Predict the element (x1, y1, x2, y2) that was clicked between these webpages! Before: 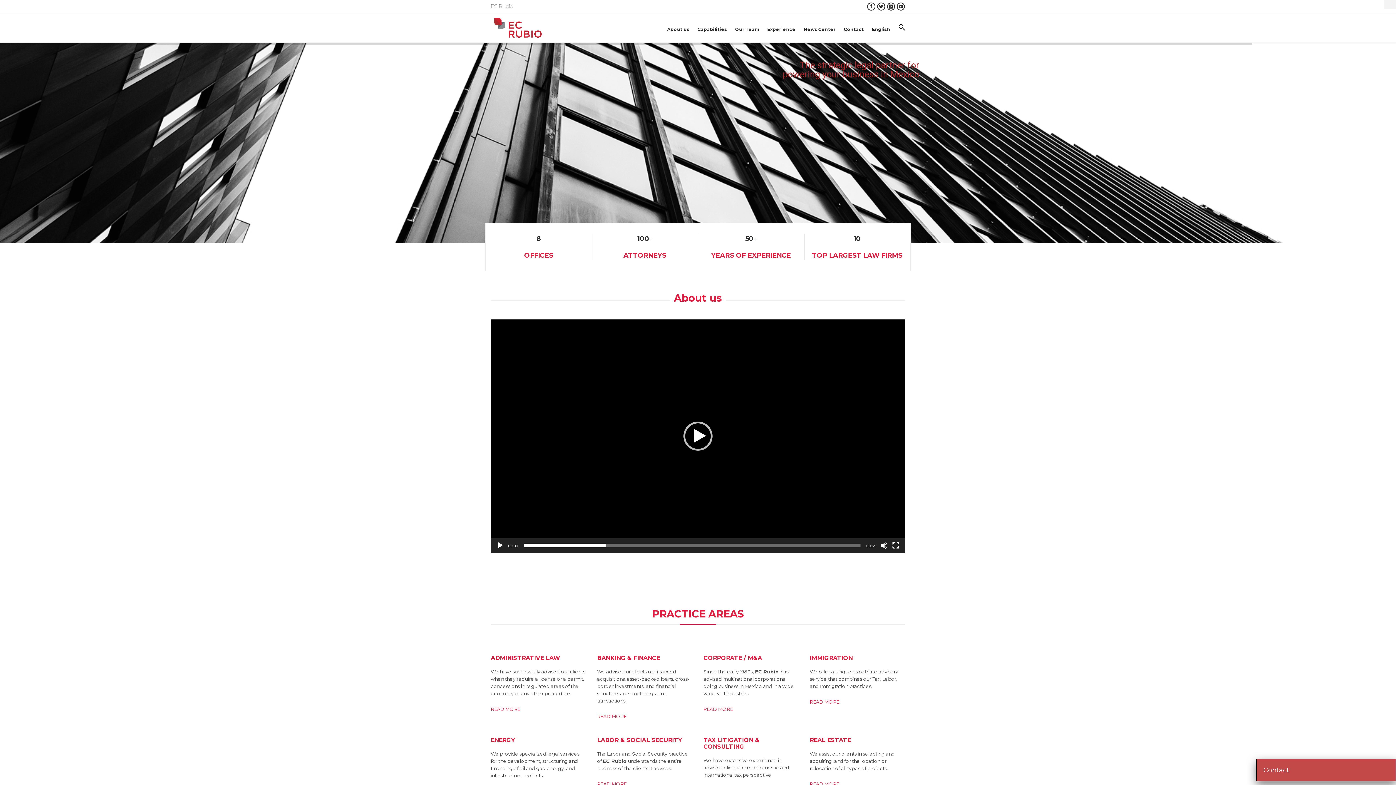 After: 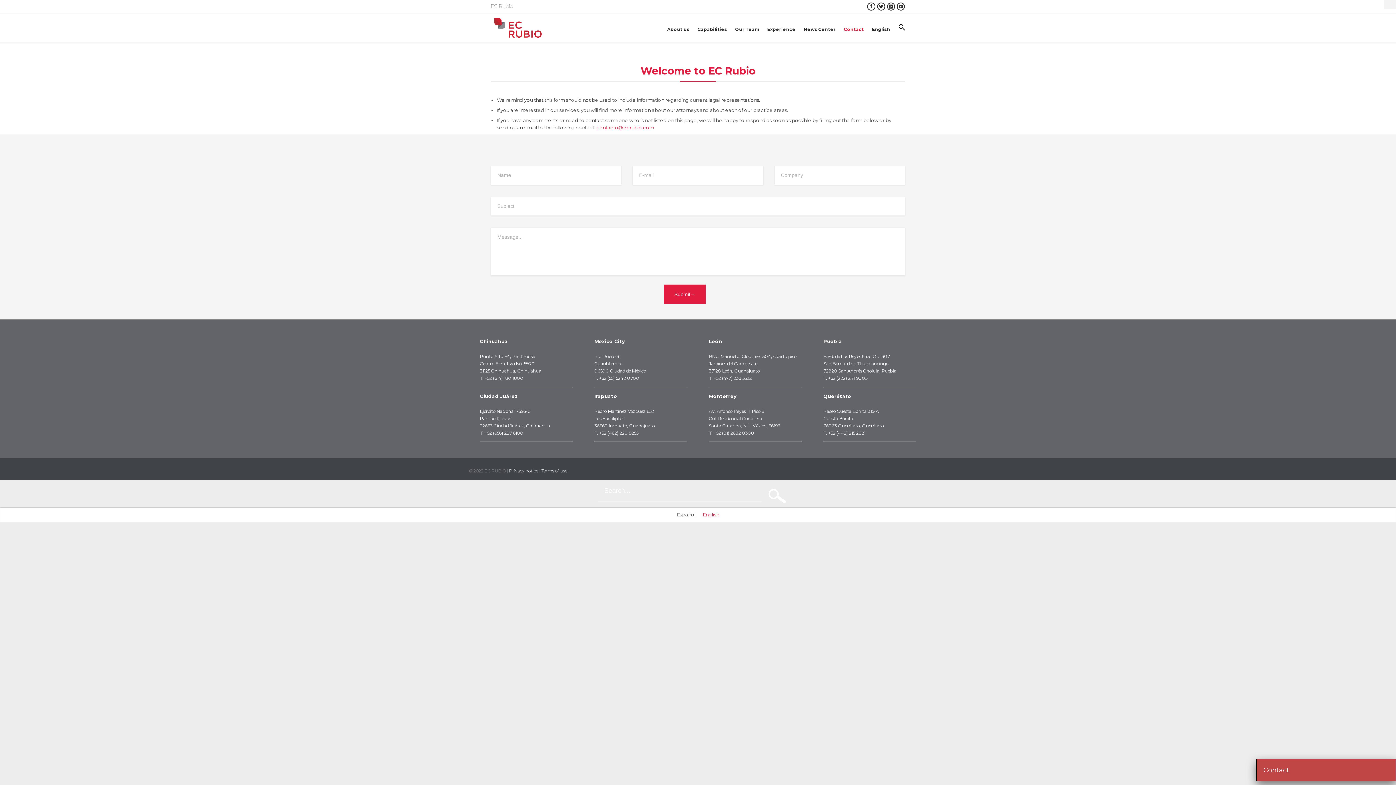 Action: label: Contact bbox: (841, 25, 866, 33)